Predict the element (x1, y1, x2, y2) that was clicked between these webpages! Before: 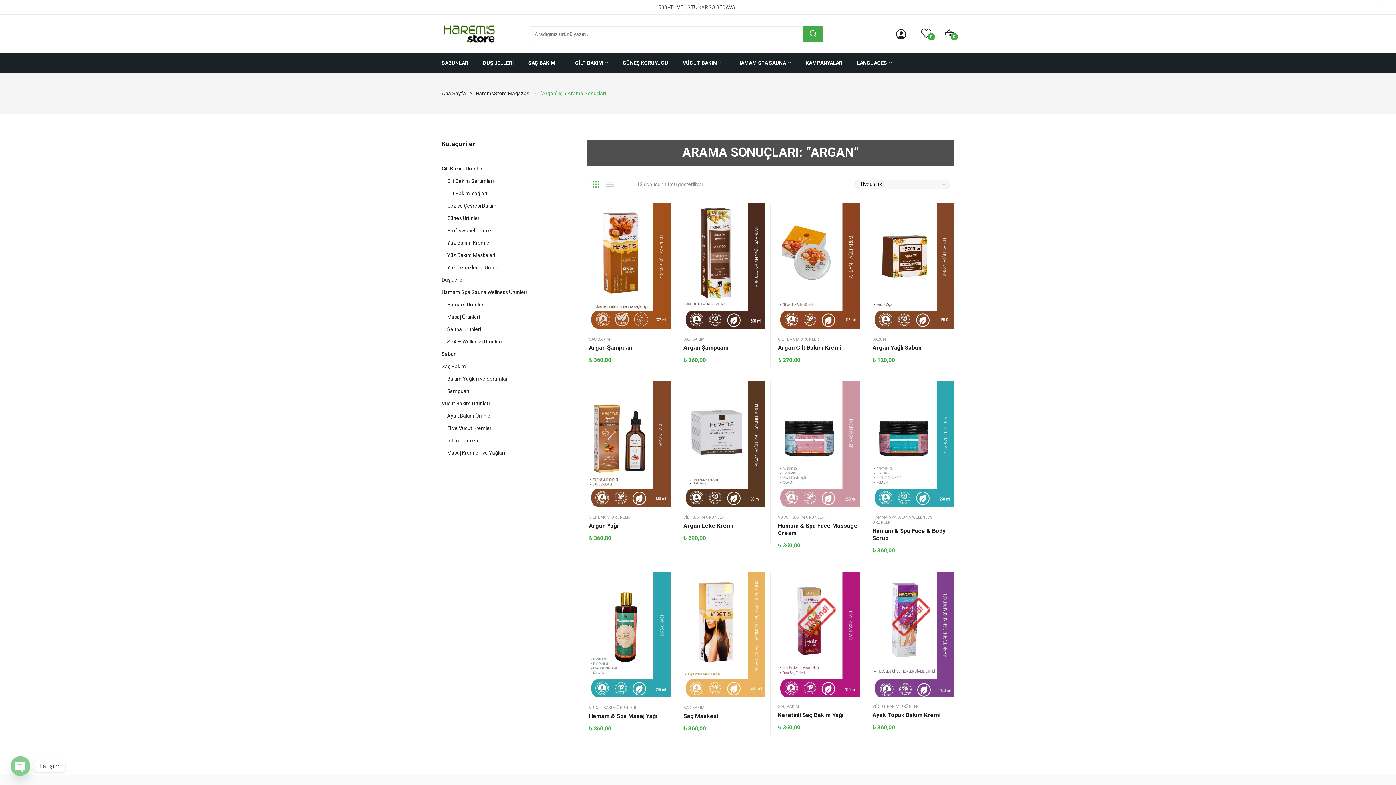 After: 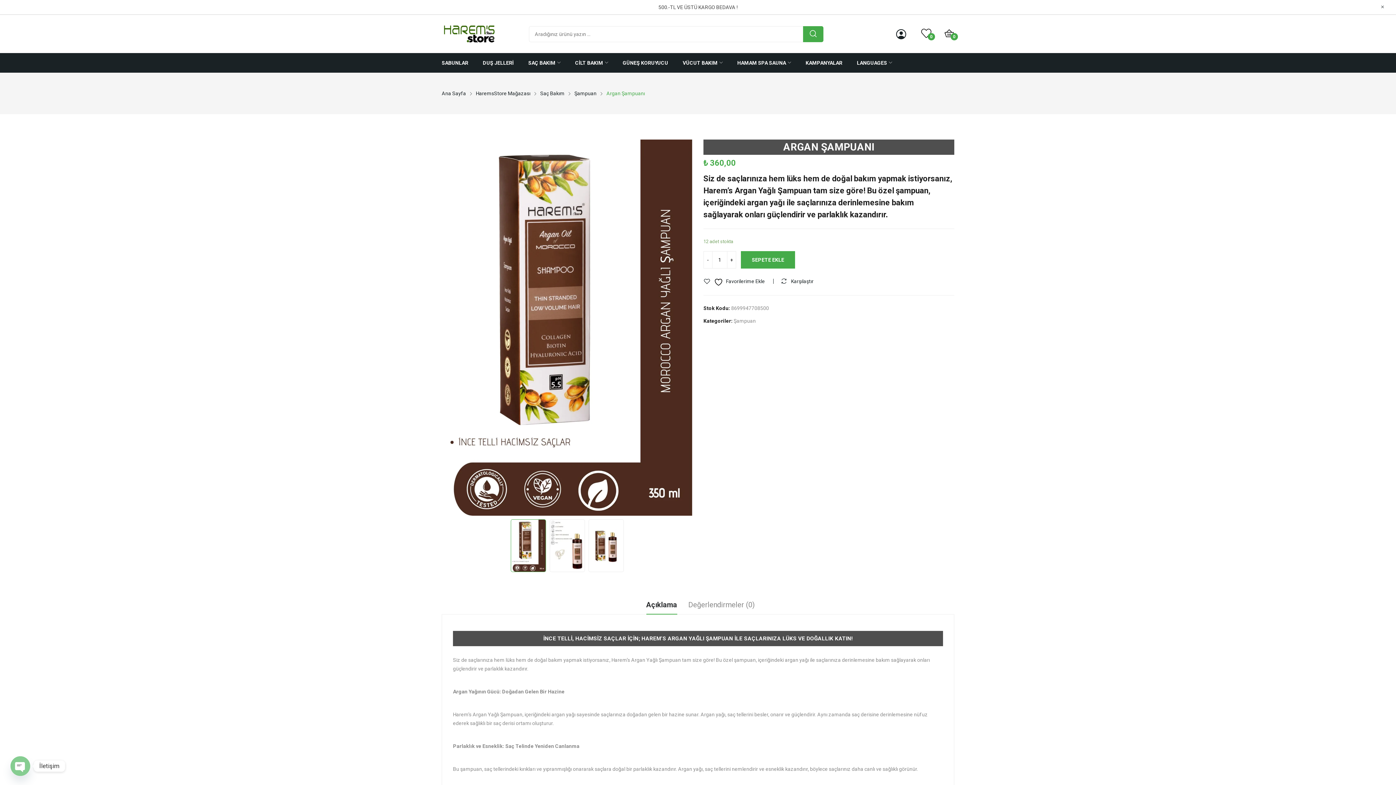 Action: label: Argan Şampuanı bbox: (683, 344, 763, 351)